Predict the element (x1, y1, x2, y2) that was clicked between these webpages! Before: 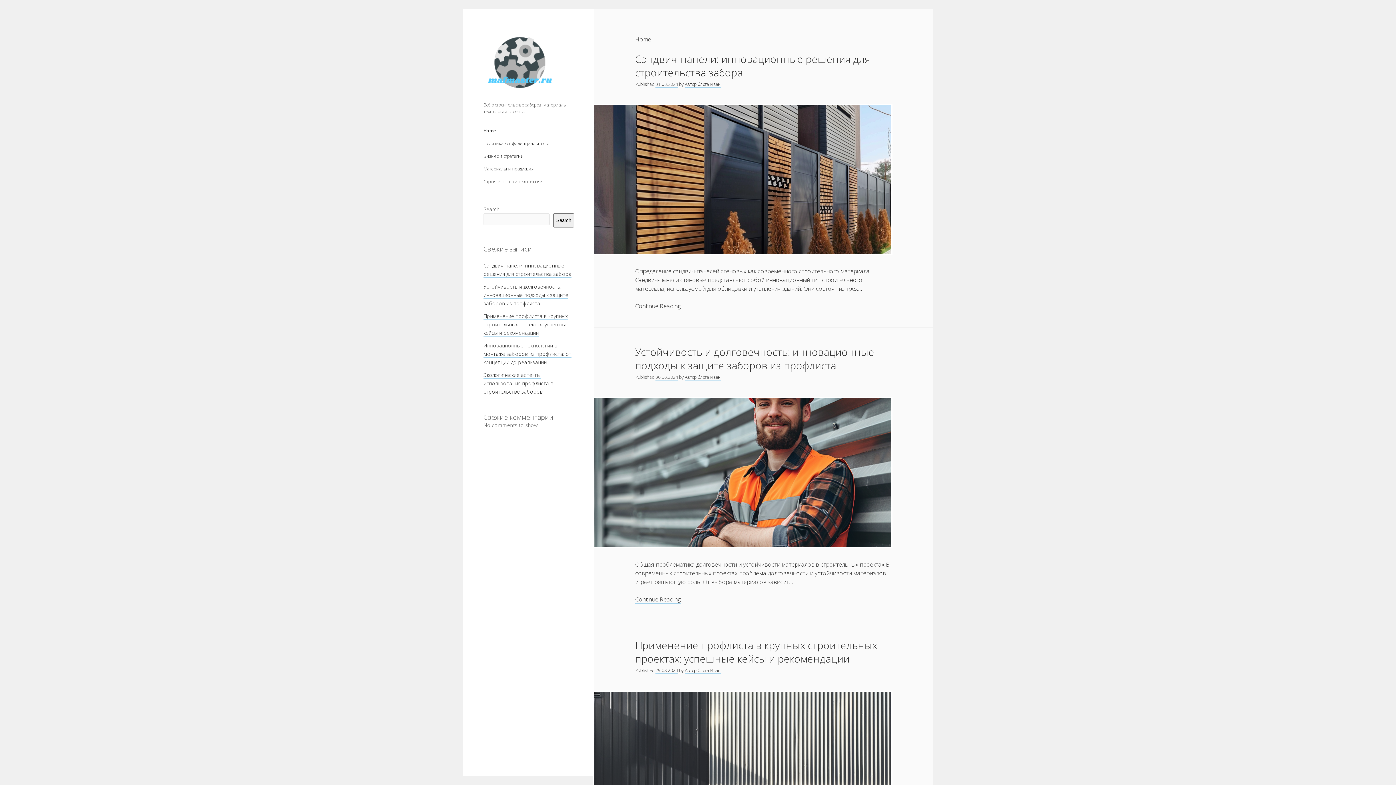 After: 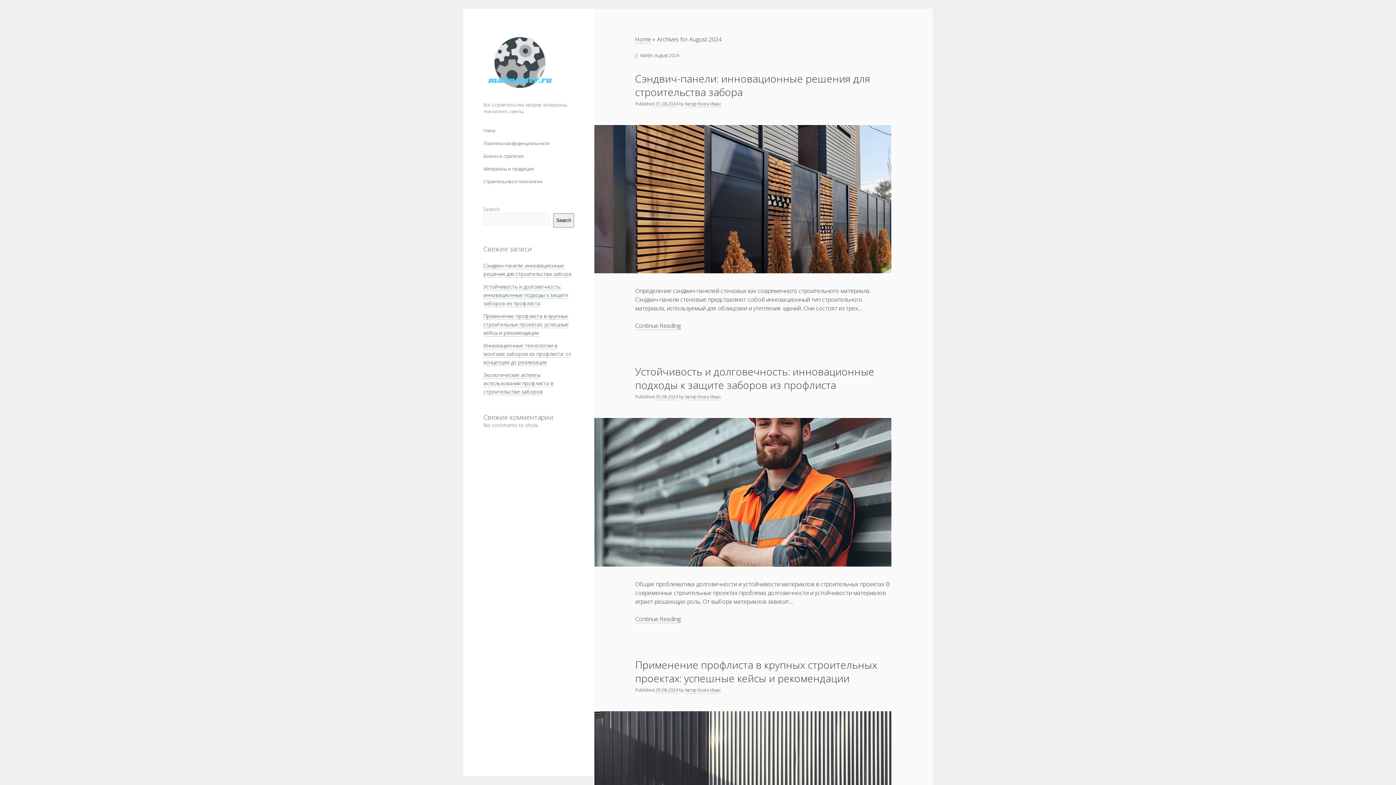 Action: label: 30.08.2024 bbox: (655, 374, 678, 380)